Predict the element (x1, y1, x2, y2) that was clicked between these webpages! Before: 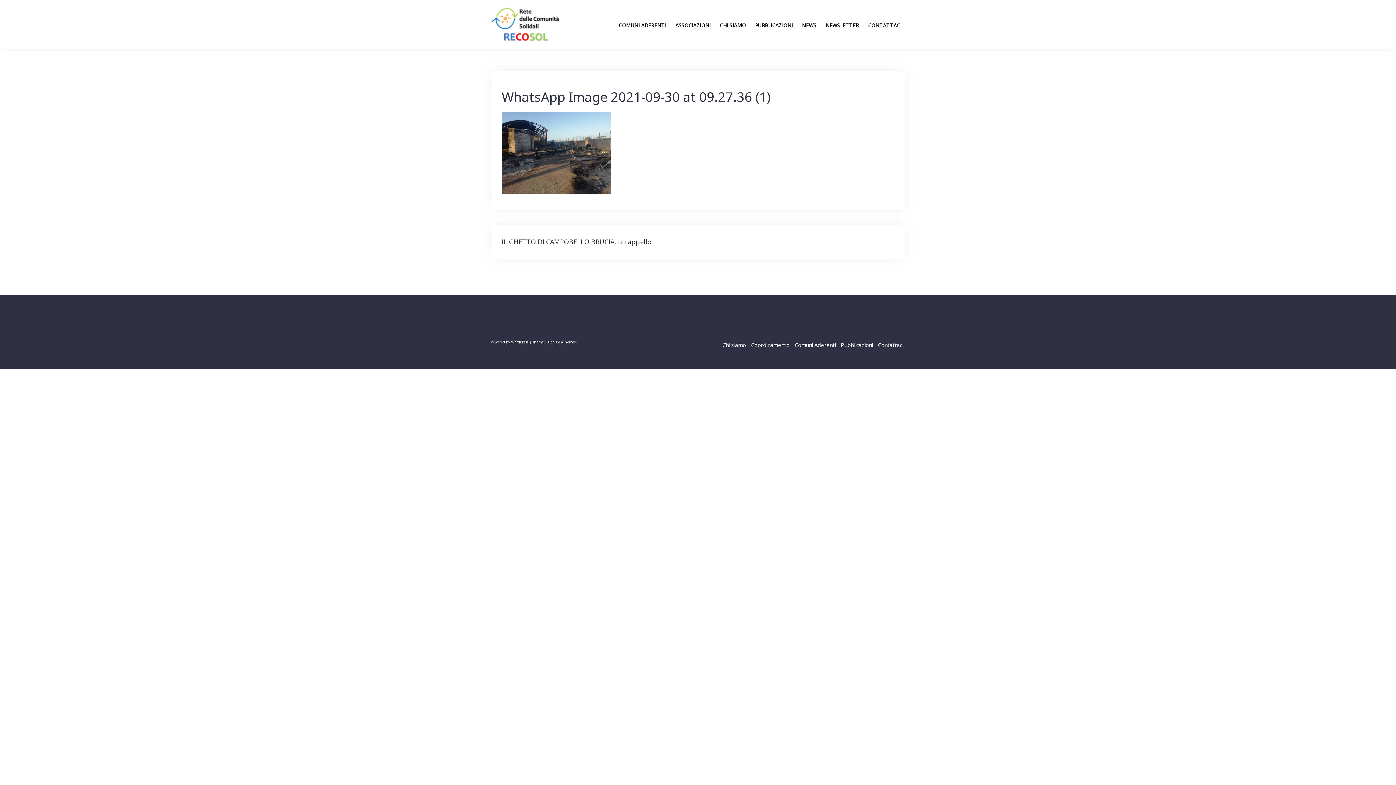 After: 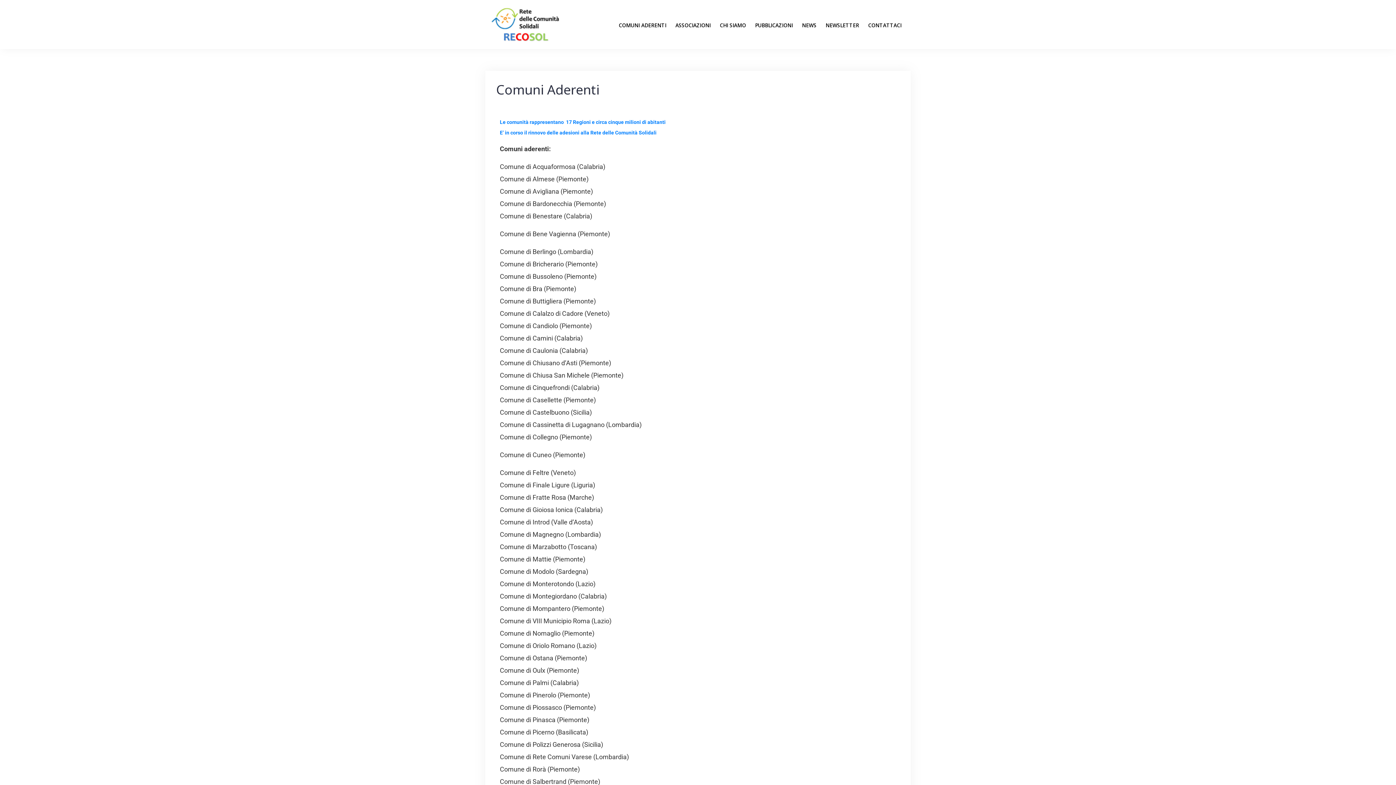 Action: bbox: (618, 20, 666, 30) label: COMUNI ADERENTI